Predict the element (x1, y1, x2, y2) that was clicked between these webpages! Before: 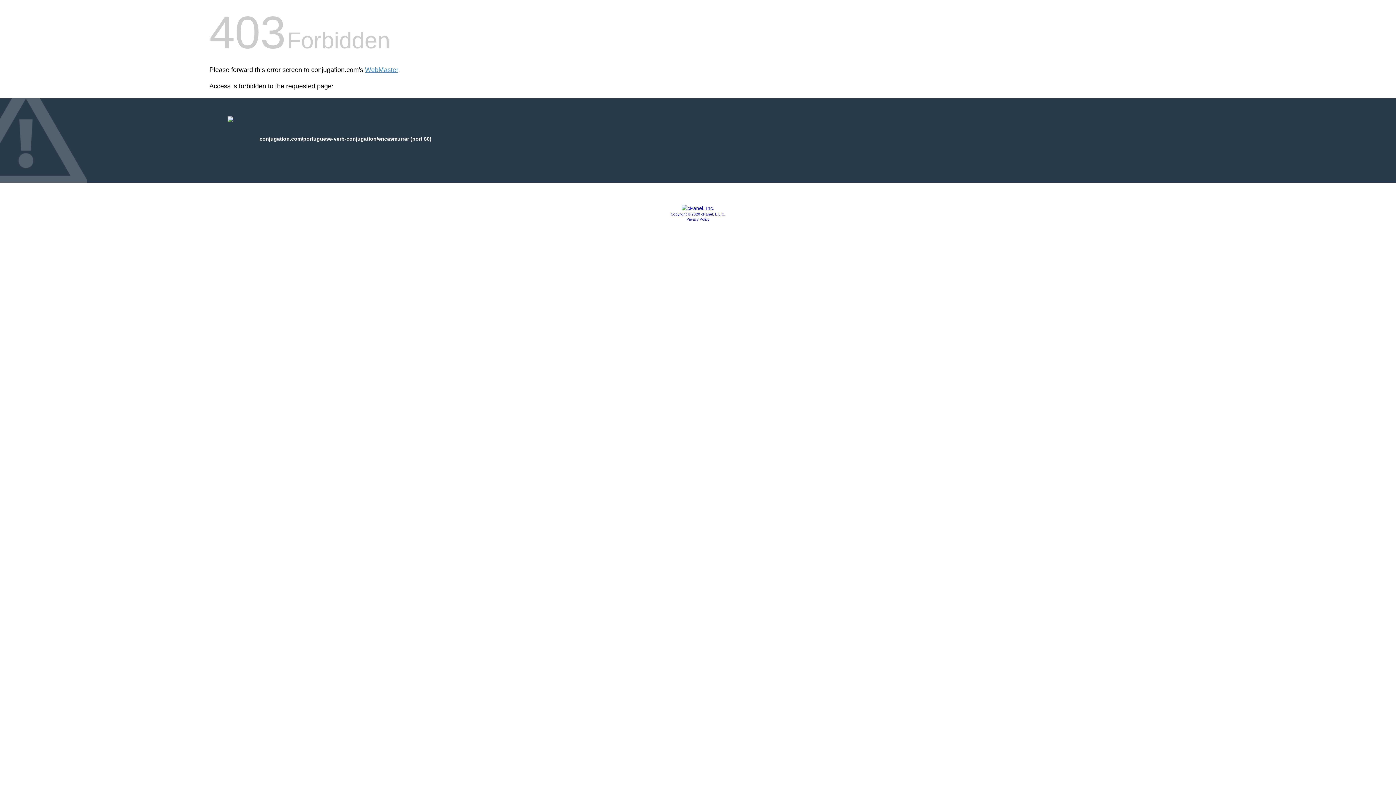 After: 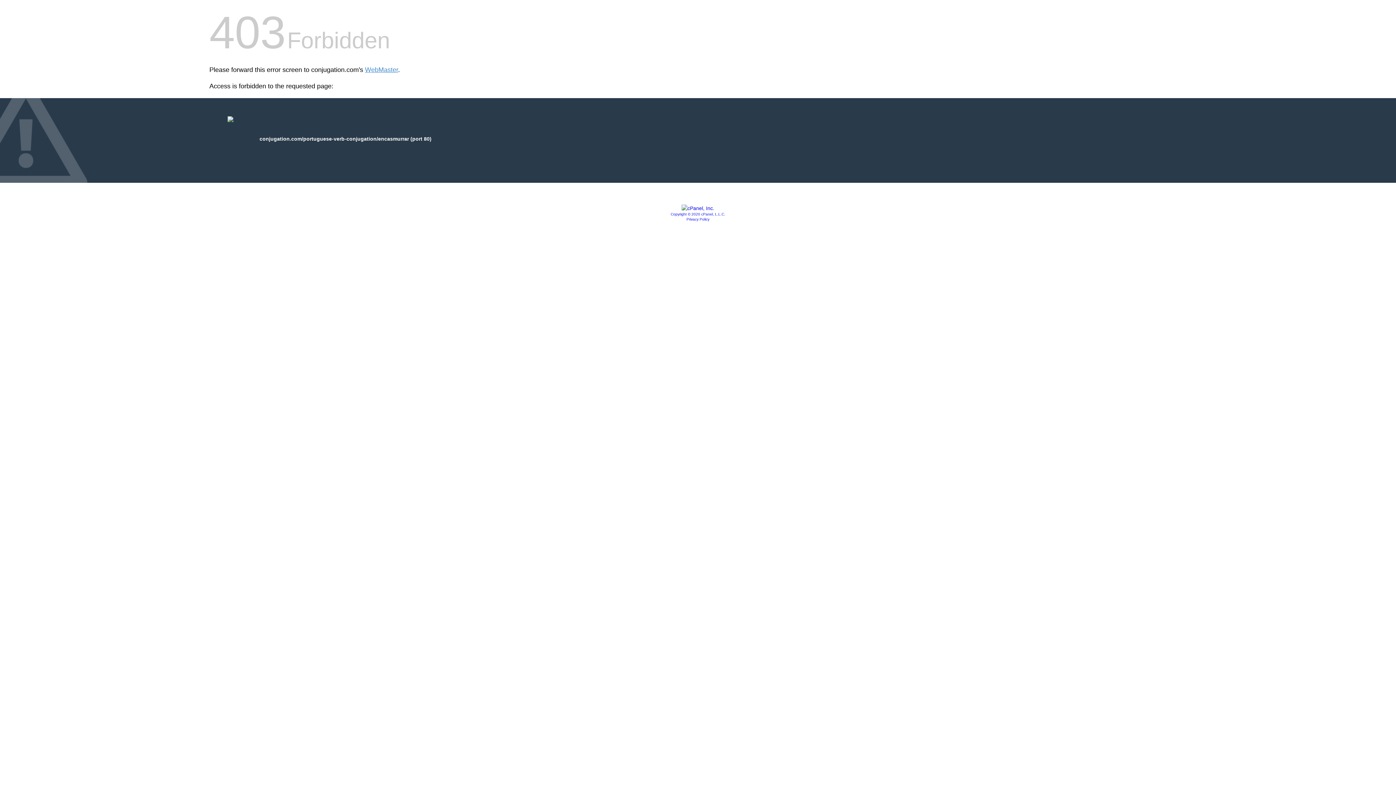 Action: bbox: (681, 205, 714, 211)